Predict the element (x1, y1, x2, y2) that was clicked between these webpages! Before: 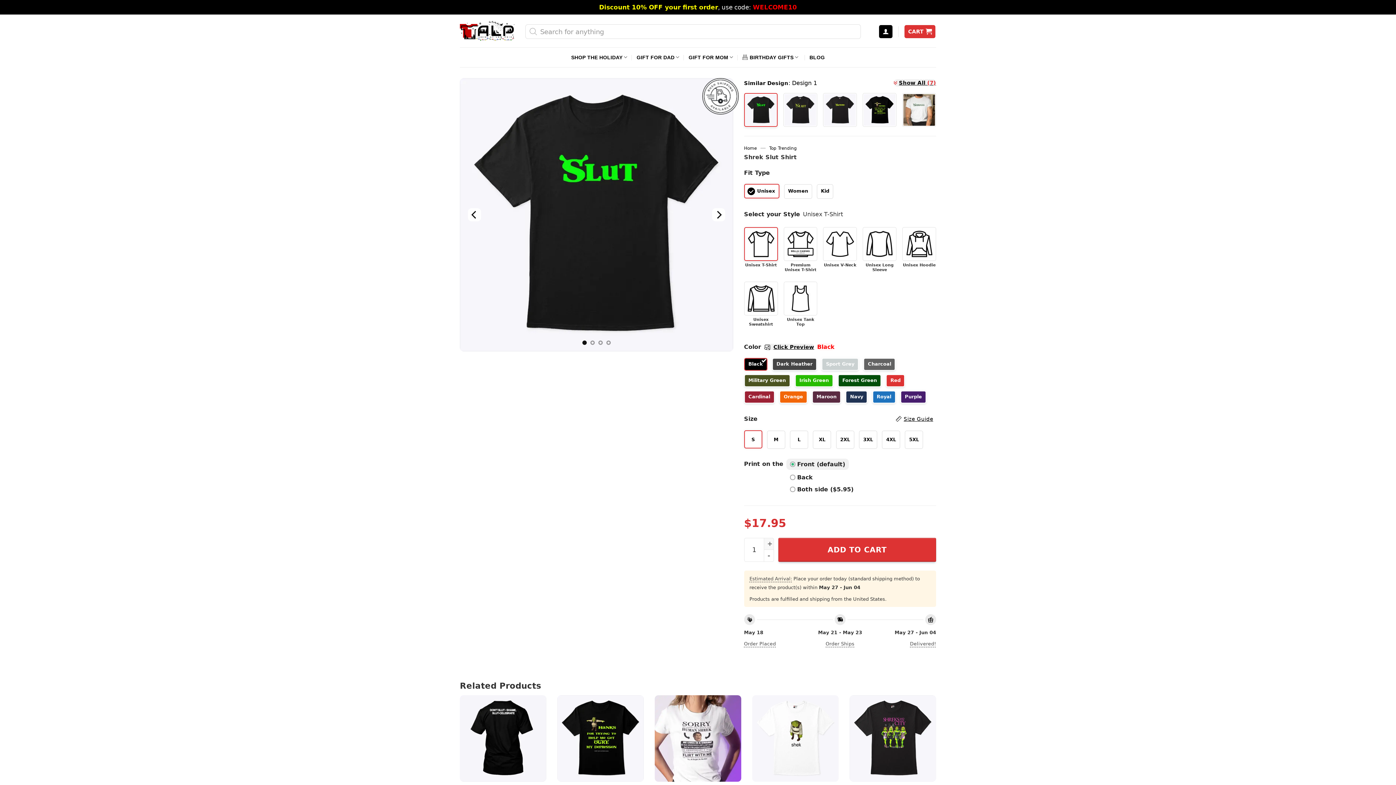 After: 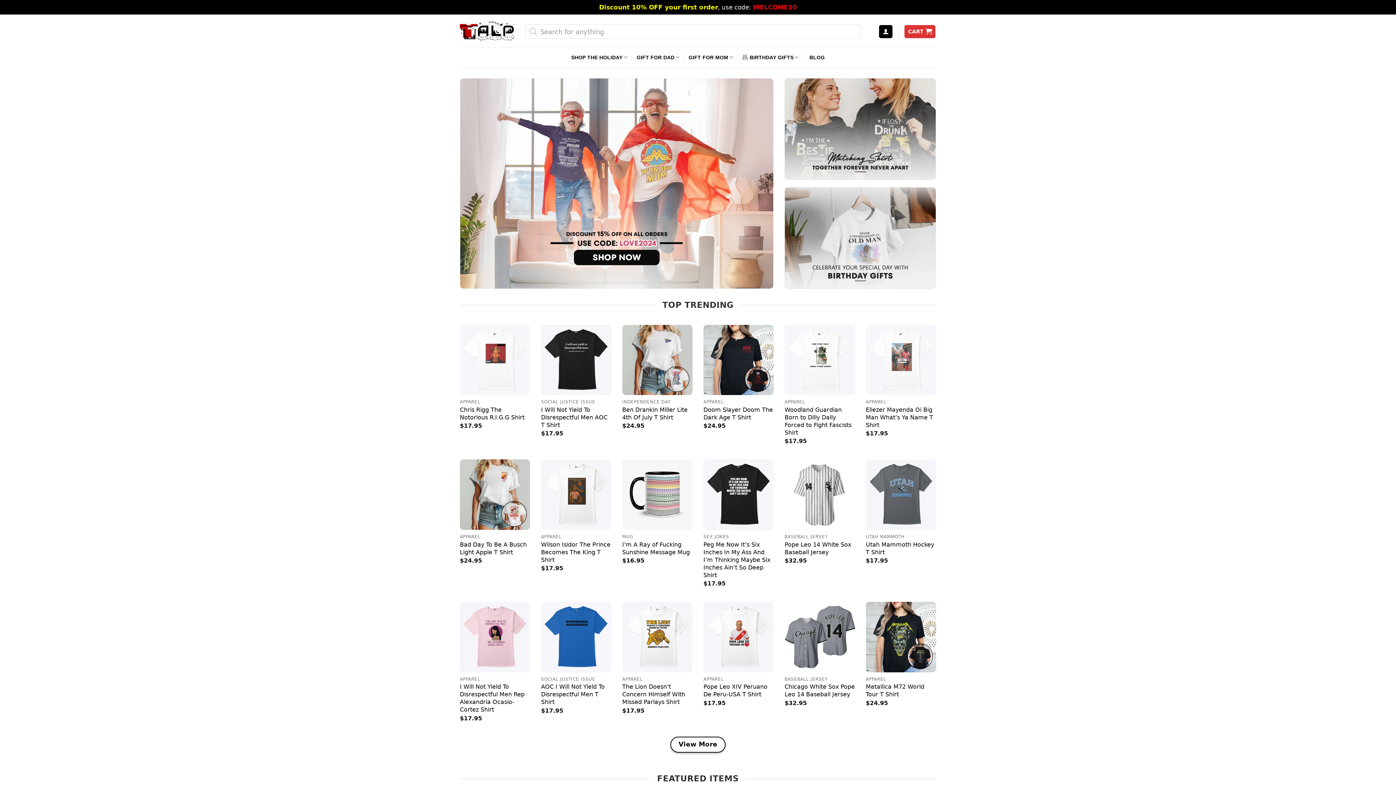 Action: bbox: (460, 20, 514, 41)